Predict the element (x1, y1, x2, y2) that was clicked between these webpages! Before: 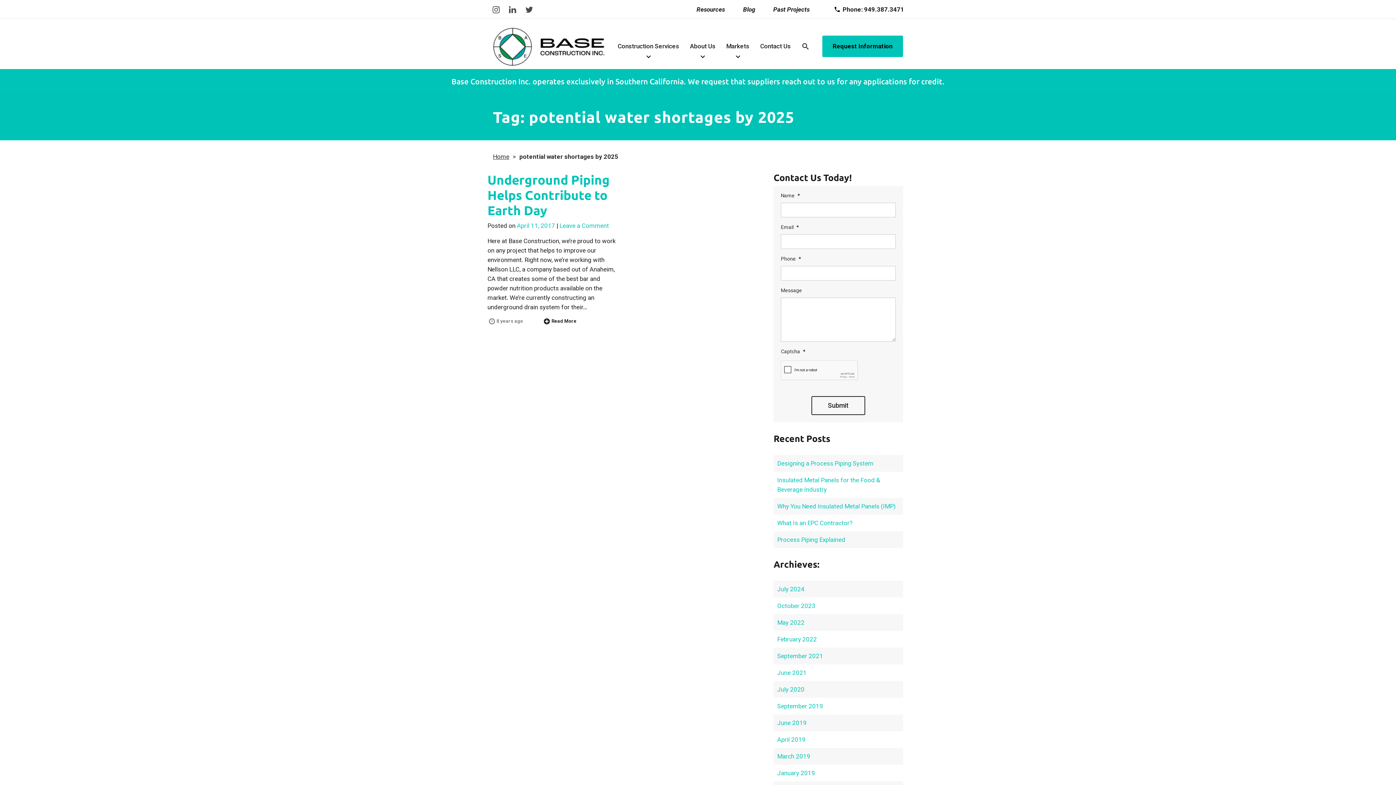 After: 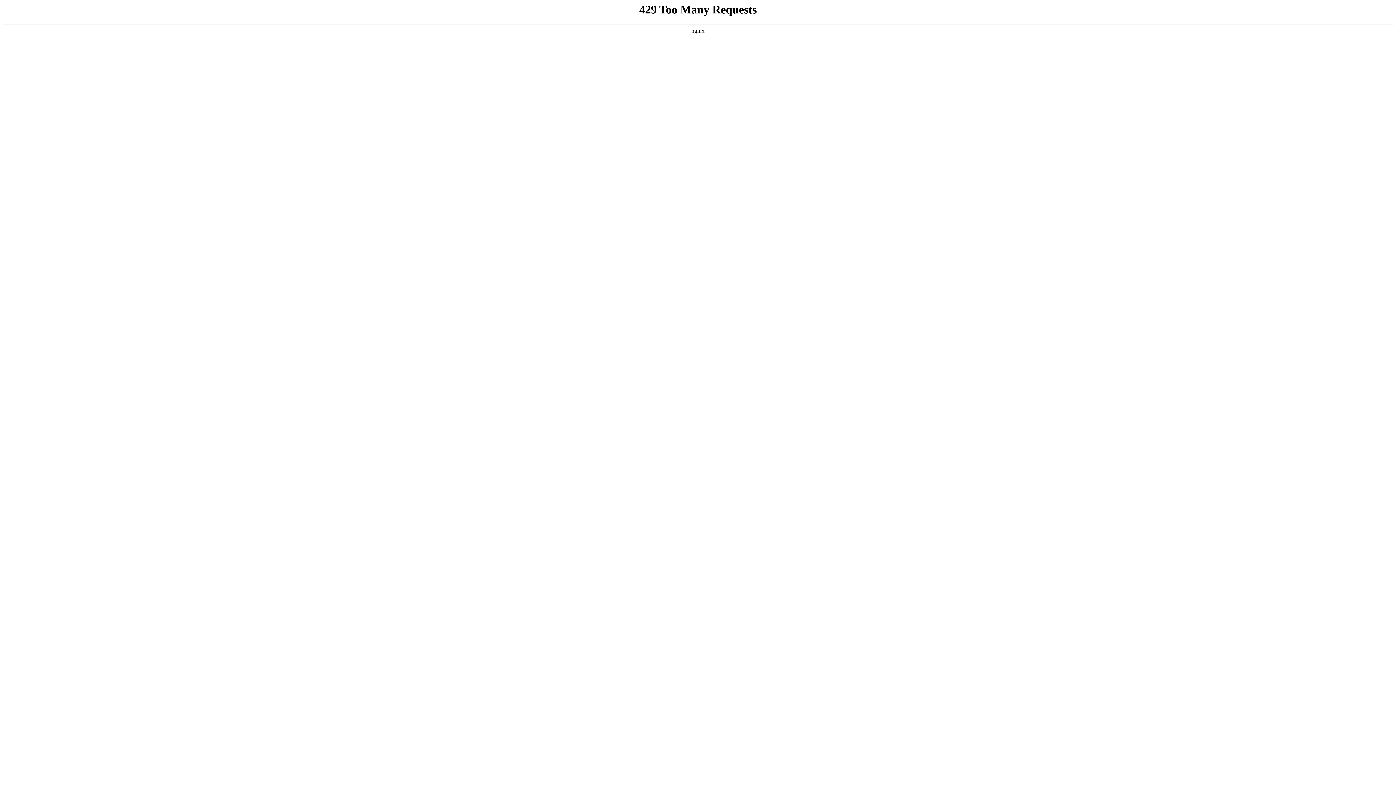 Action: bbox: (822, 35, 903, 57) label: Request Information